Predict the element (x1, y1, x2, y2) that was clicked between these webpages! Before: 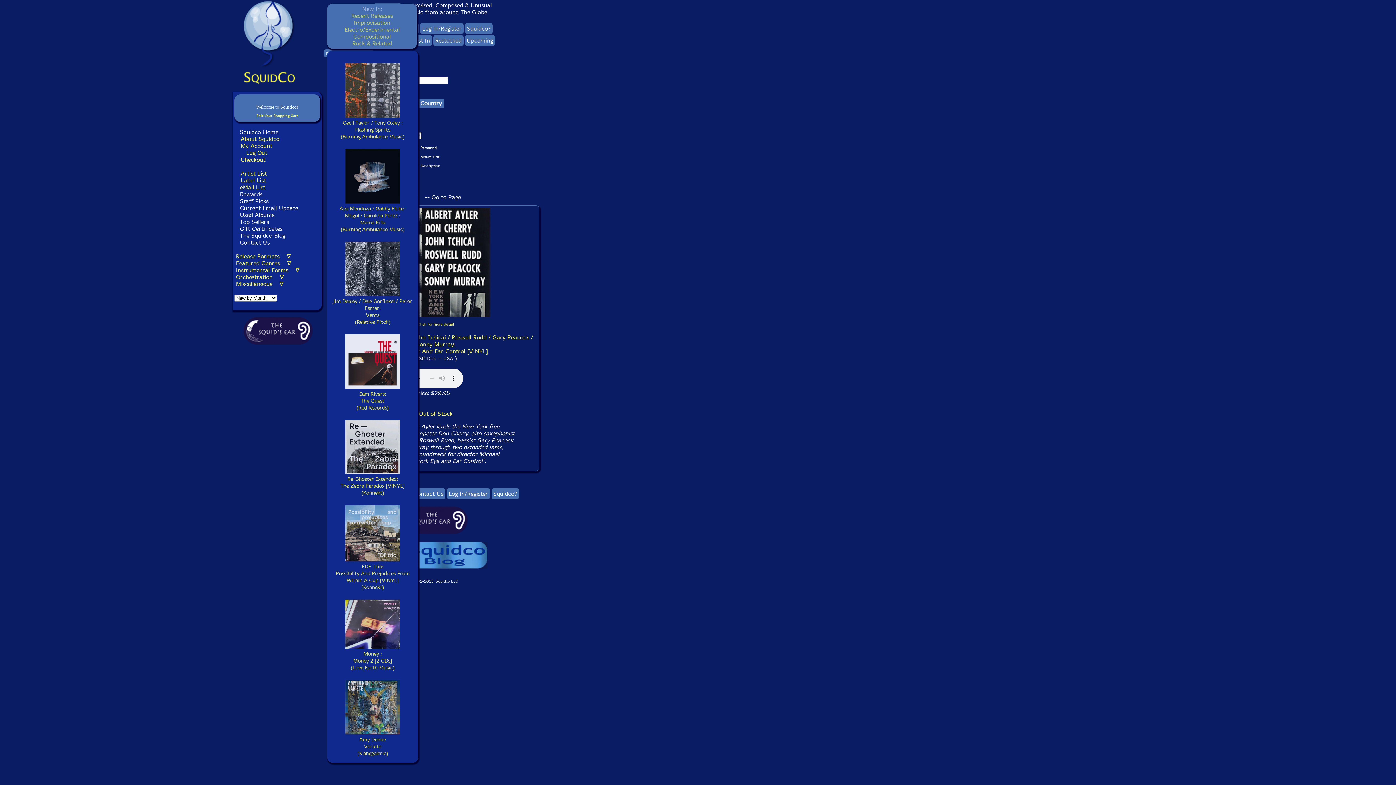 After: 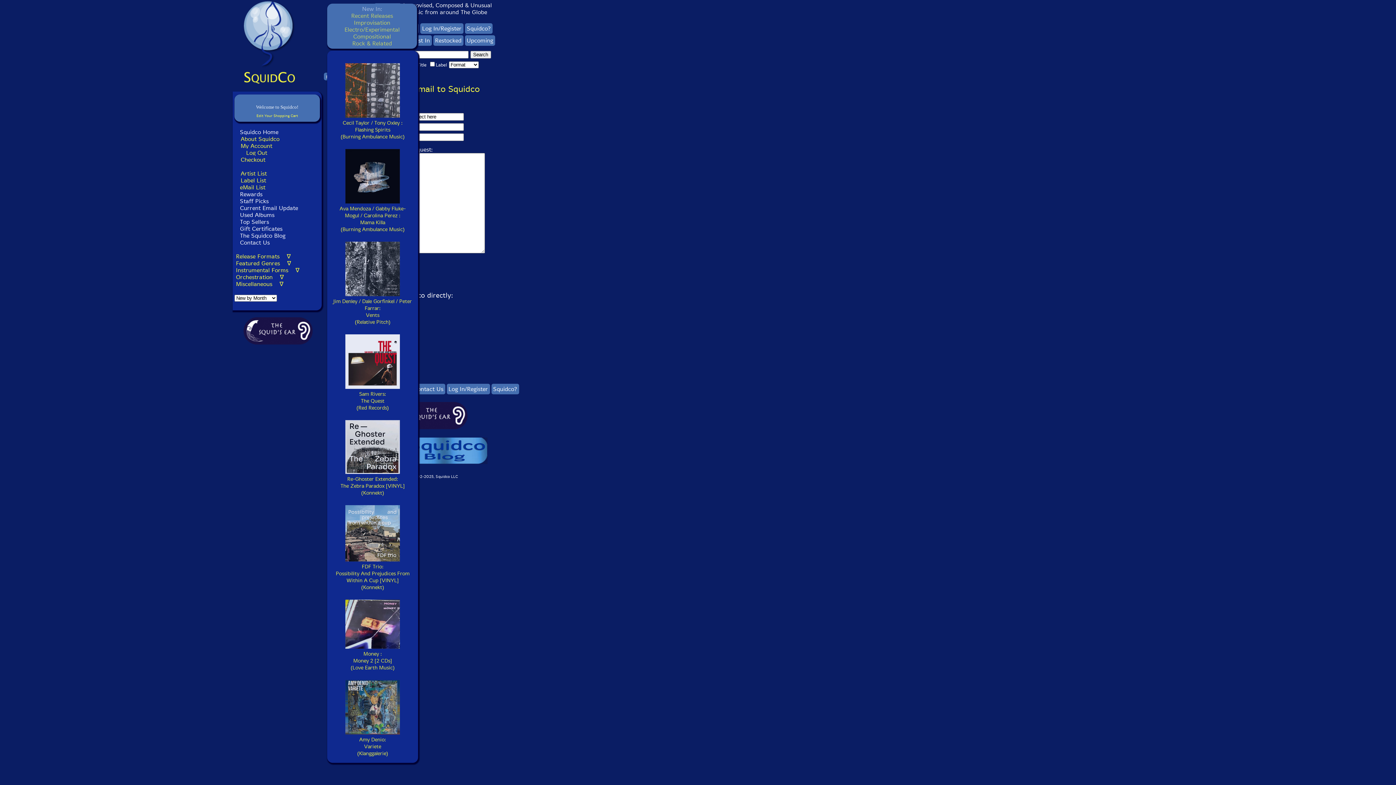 Action: label:  Contact Us bbox: (238, 239, 269, 246)